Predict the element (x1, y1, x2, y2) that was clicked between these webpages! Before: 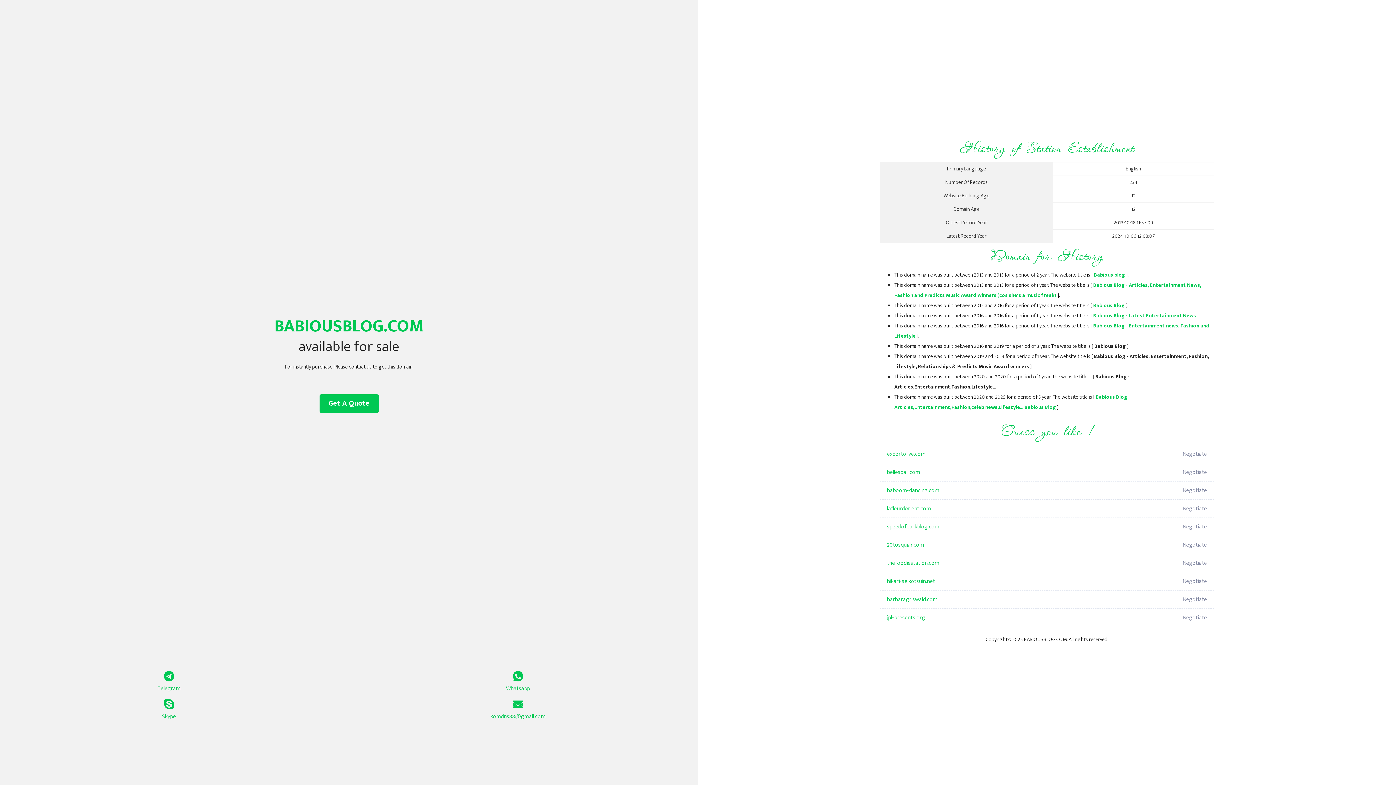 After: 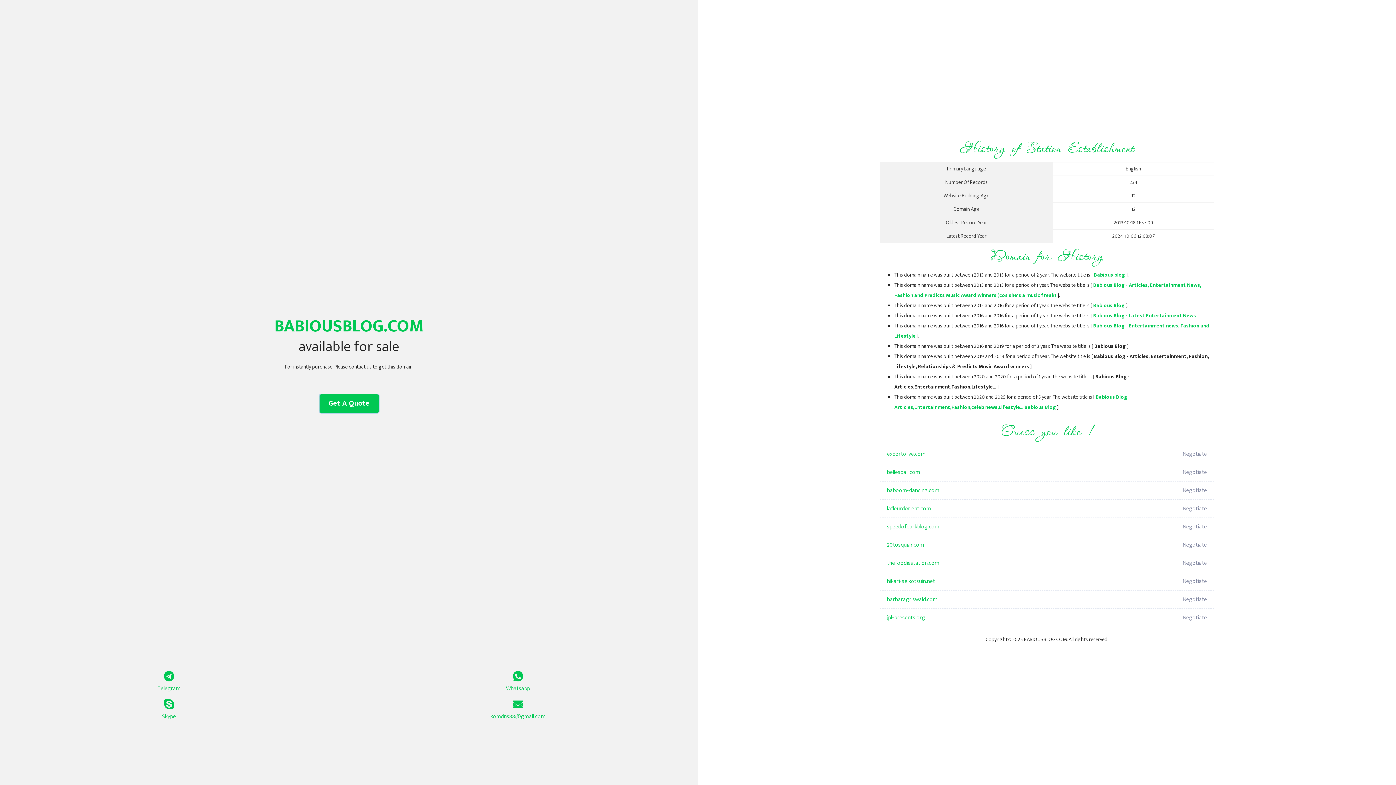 Action: bbox: (319, 394, 378, 413) label: Get A Quote